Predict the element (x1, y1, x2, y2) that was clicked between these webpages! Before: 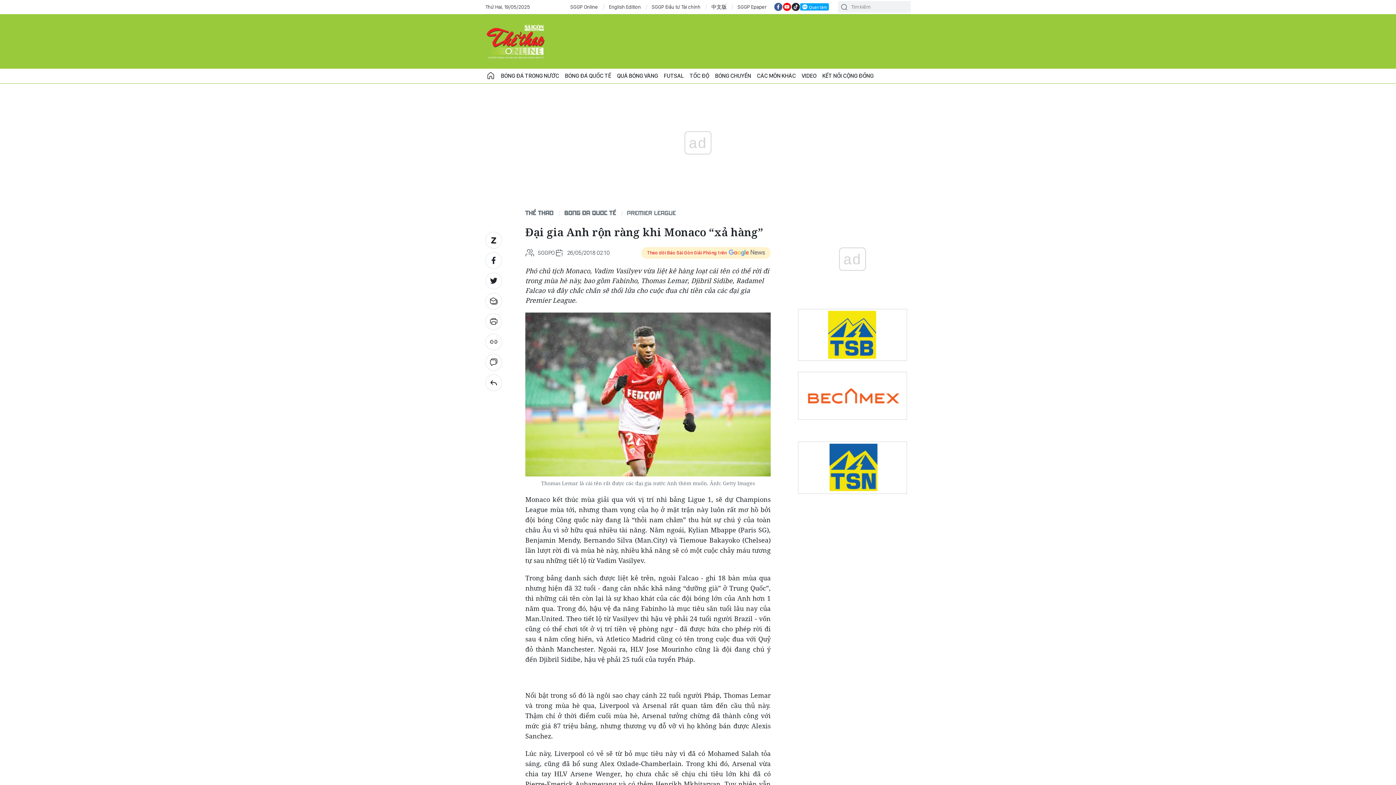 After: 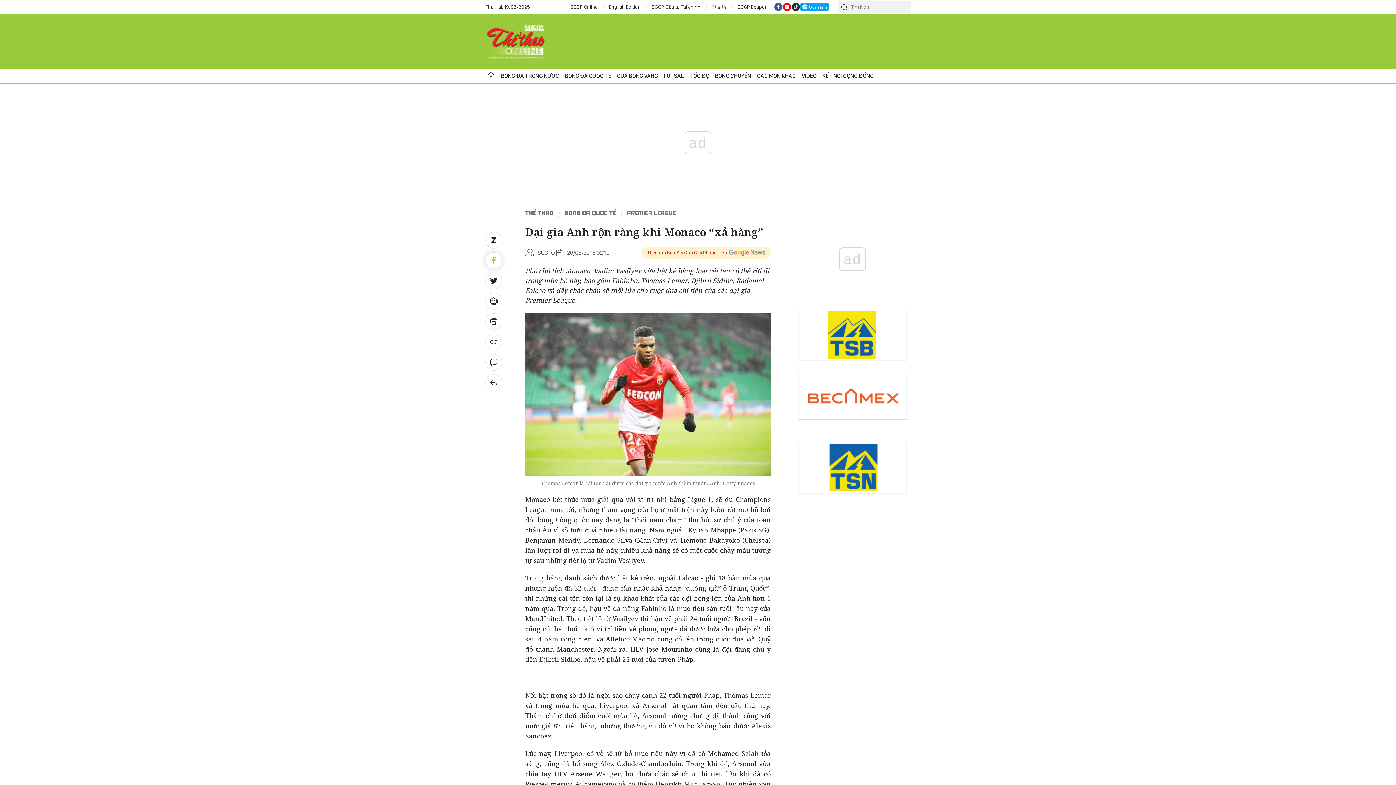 Action: bbox: (485, 252, 502, 269)